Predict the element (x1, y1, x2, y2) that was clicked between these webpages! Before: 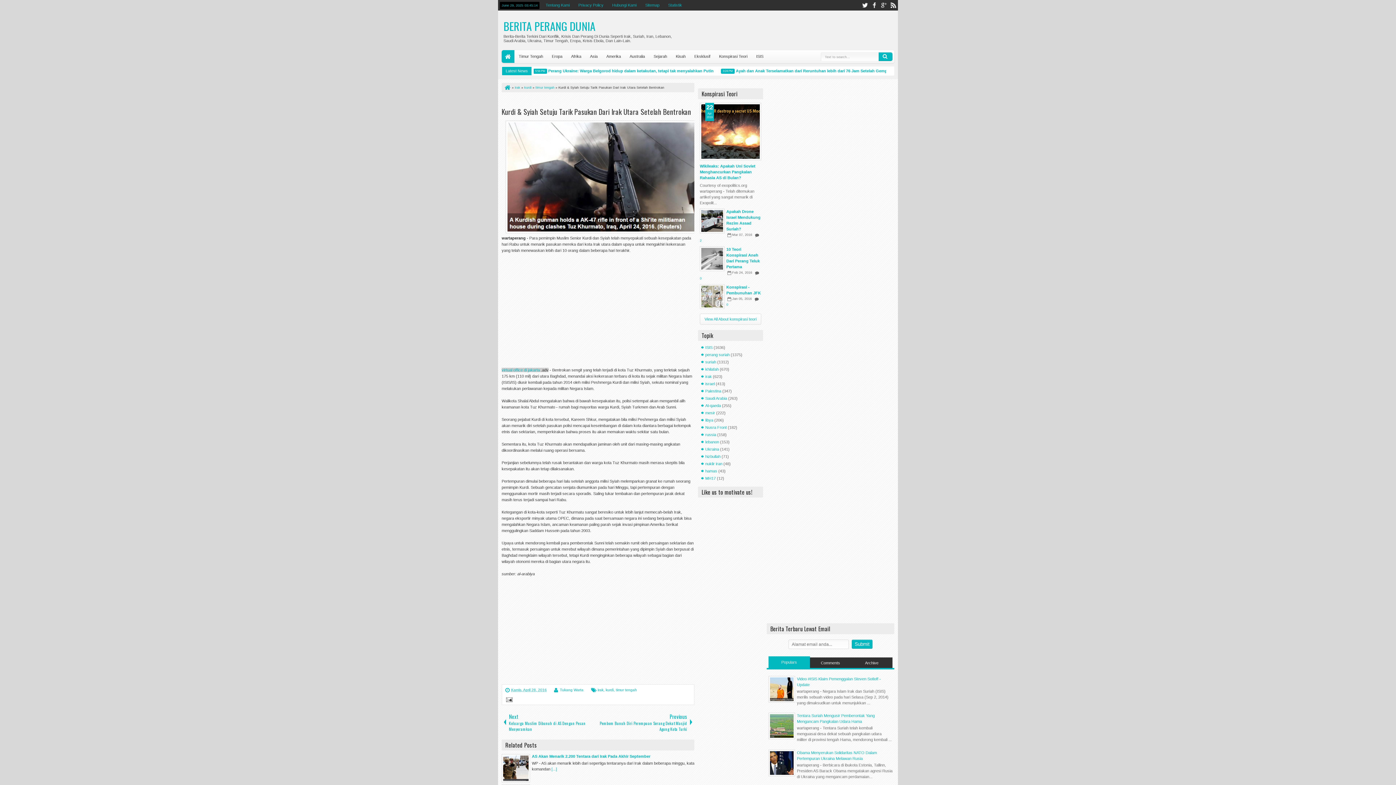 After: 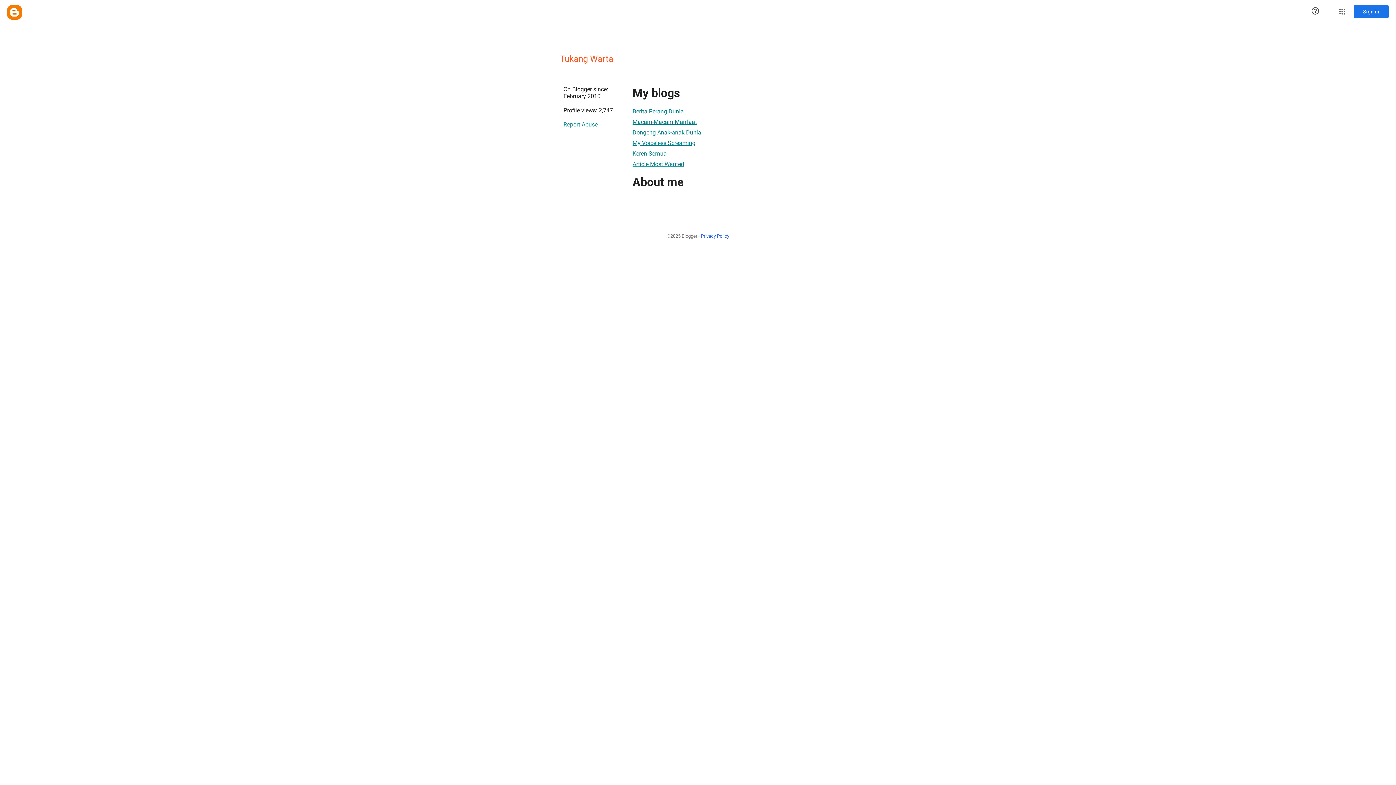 Action: bbox: (560, 688, 583, 692) label: Tukang Warta